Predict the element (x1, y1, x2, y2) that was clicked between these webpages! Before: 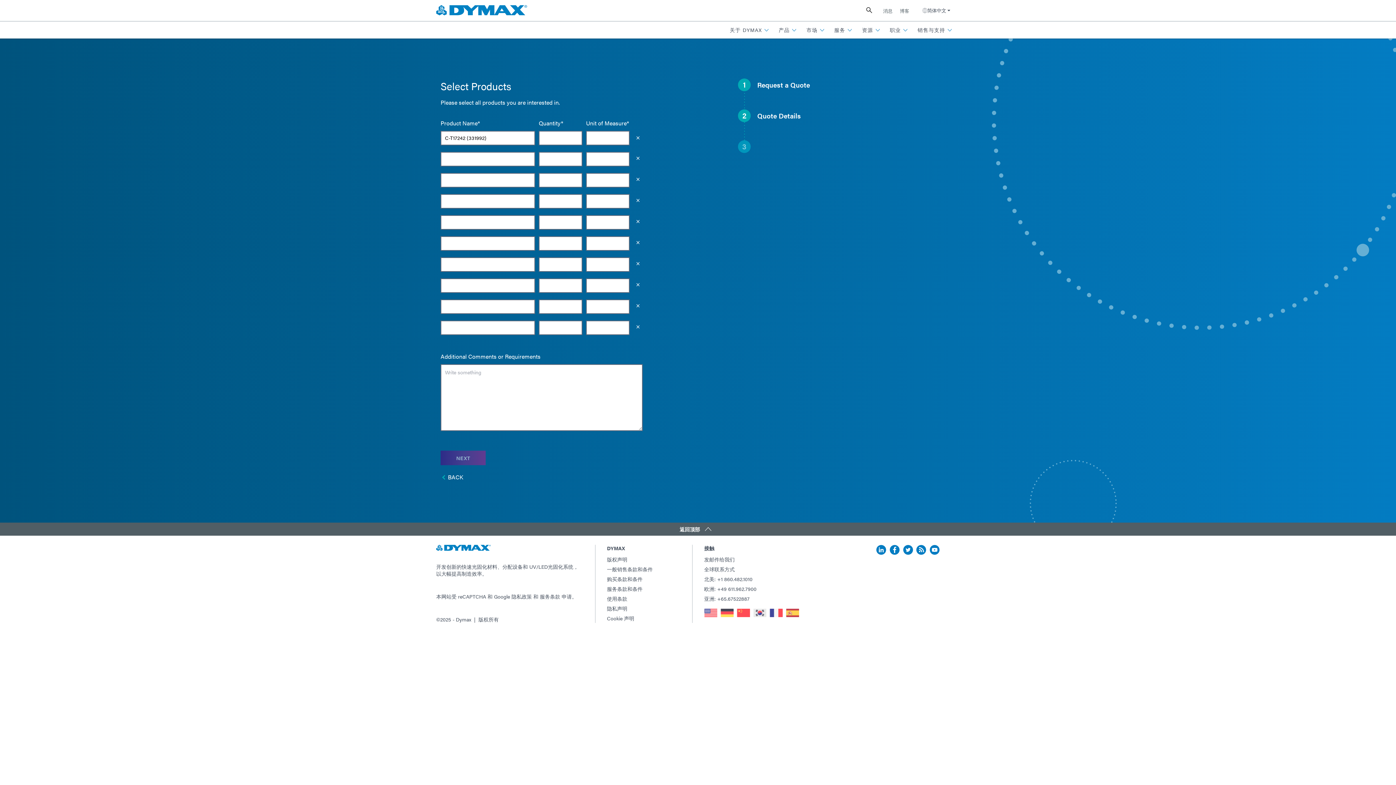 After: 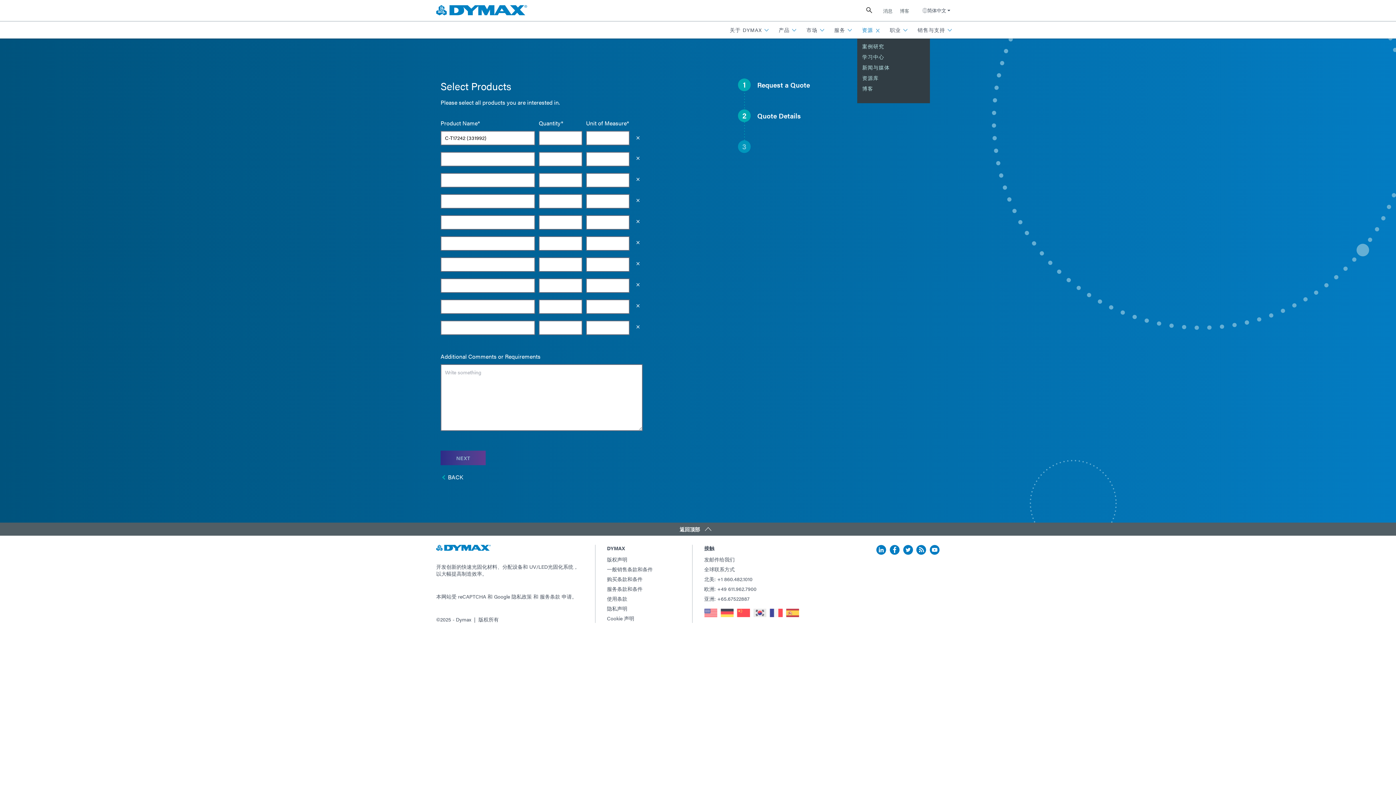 Action: label: 资源 bbox: (859, 21, 883, 38)